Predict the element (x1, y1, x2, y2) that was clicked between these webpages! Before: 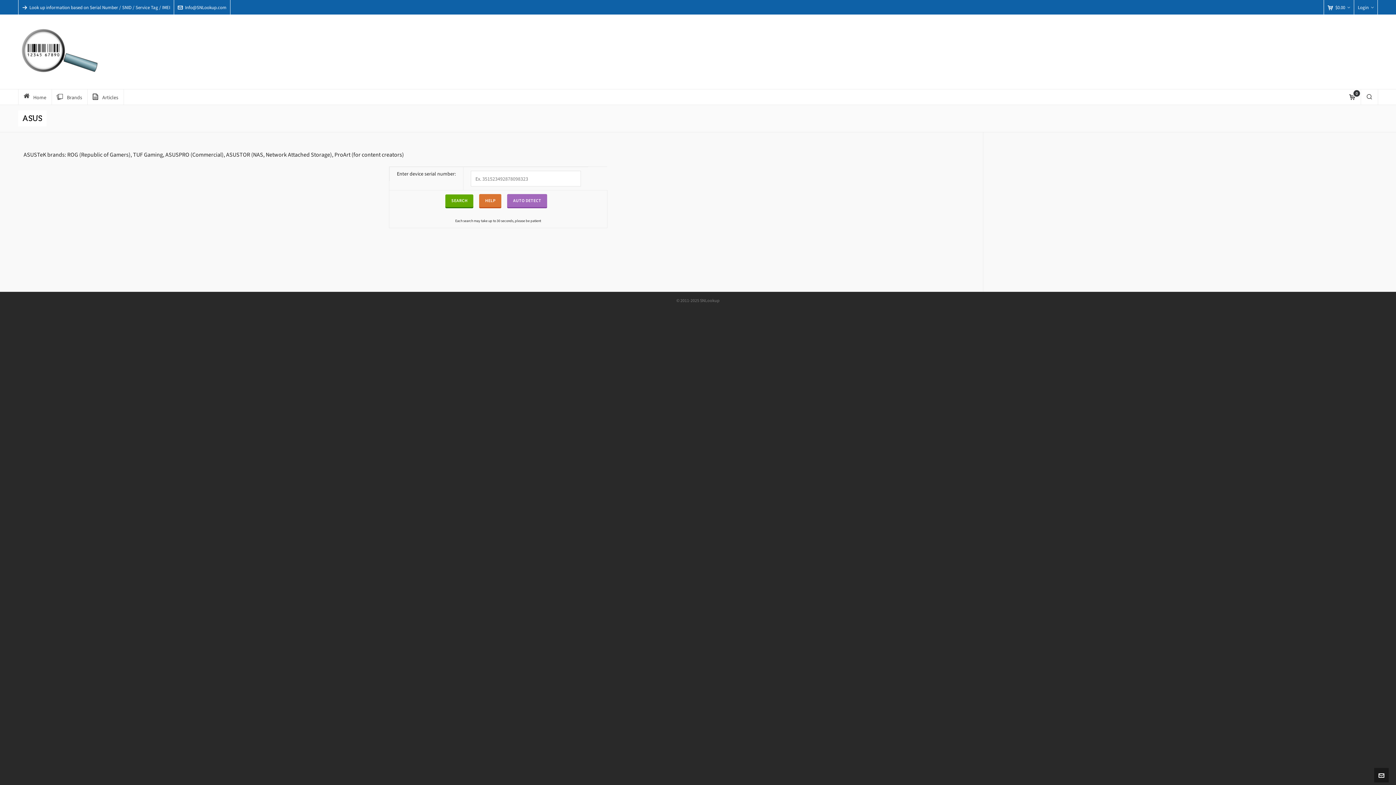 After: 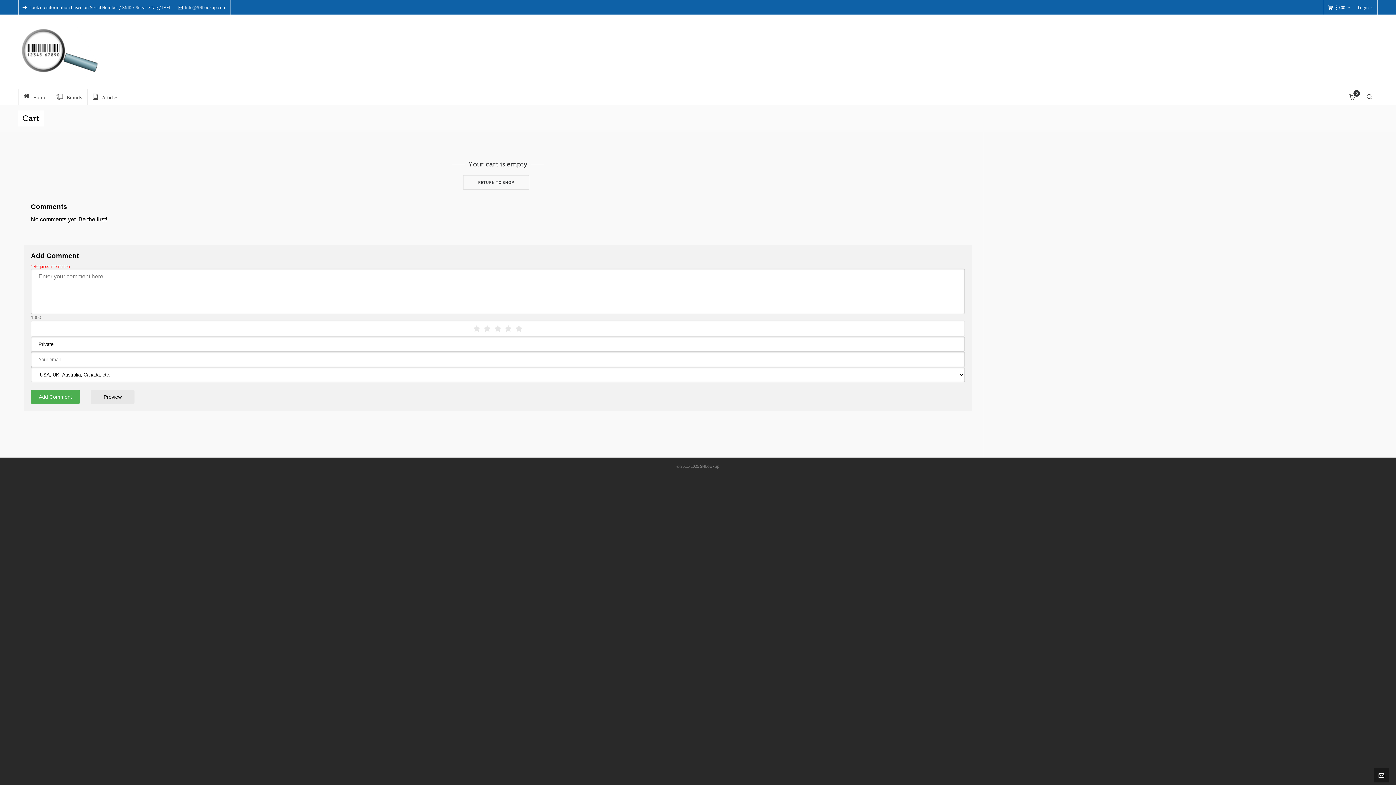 Action: bbox: (1328, 3, 1350, 11) label: Cart